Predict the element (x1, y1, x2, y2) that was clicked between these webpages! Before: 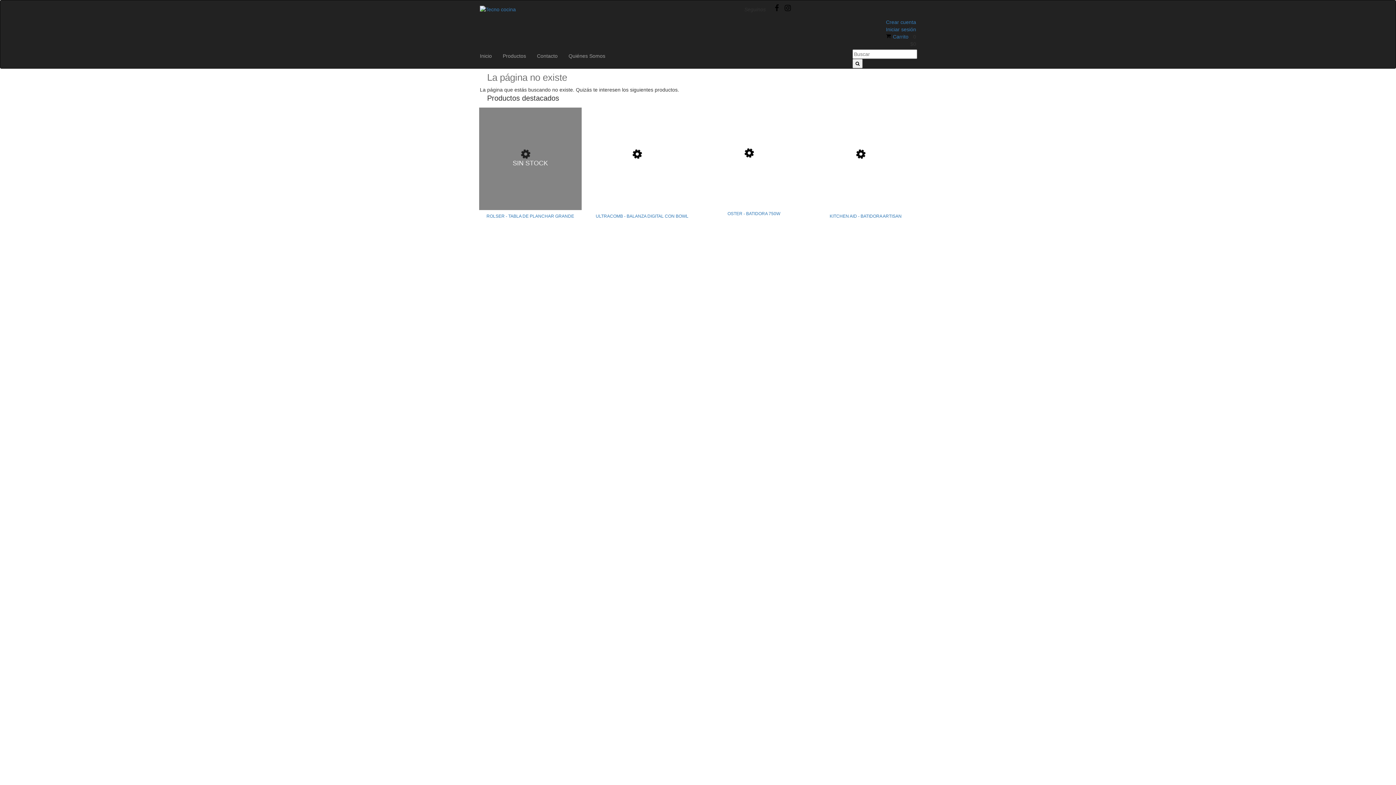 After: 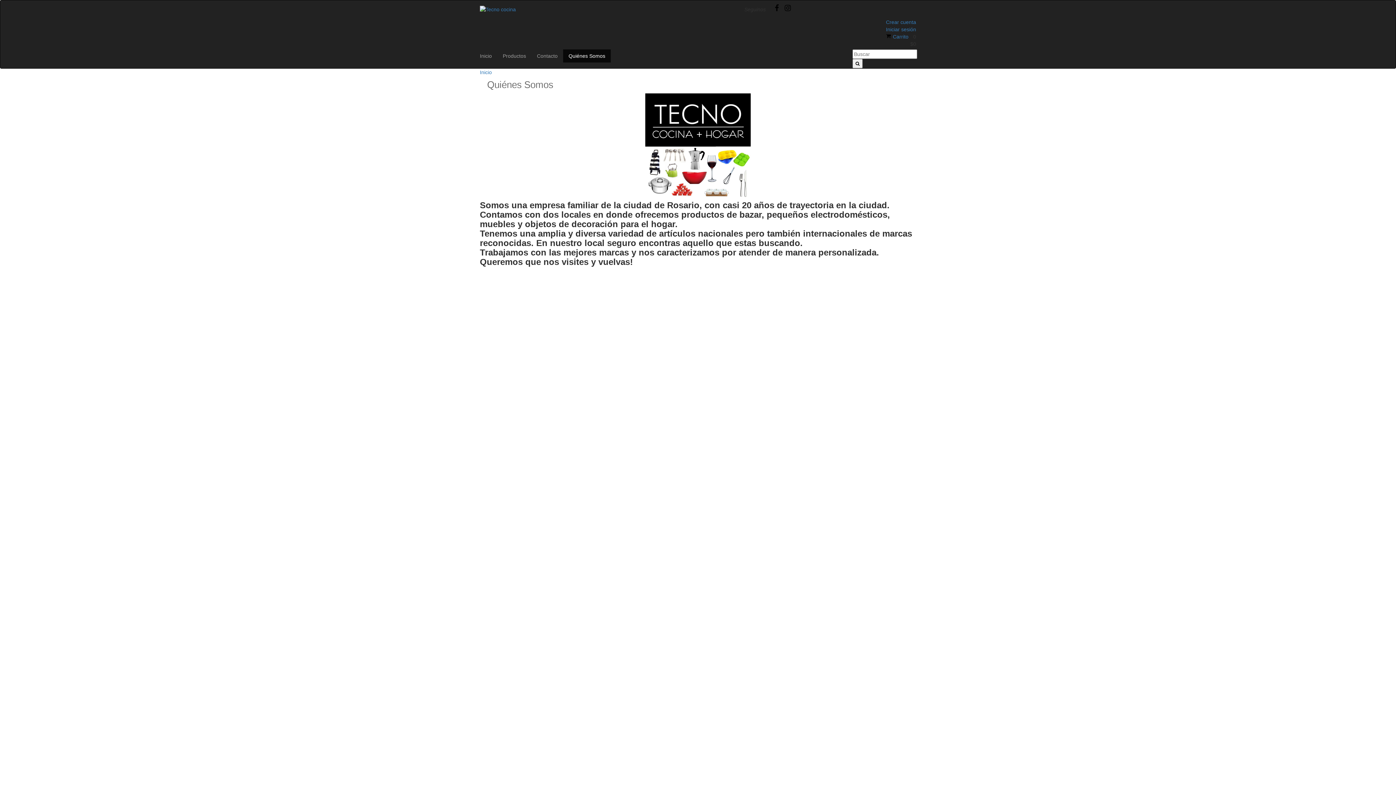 Action: bbox: (563, 49, 610, 62) label: Quiénes Somos